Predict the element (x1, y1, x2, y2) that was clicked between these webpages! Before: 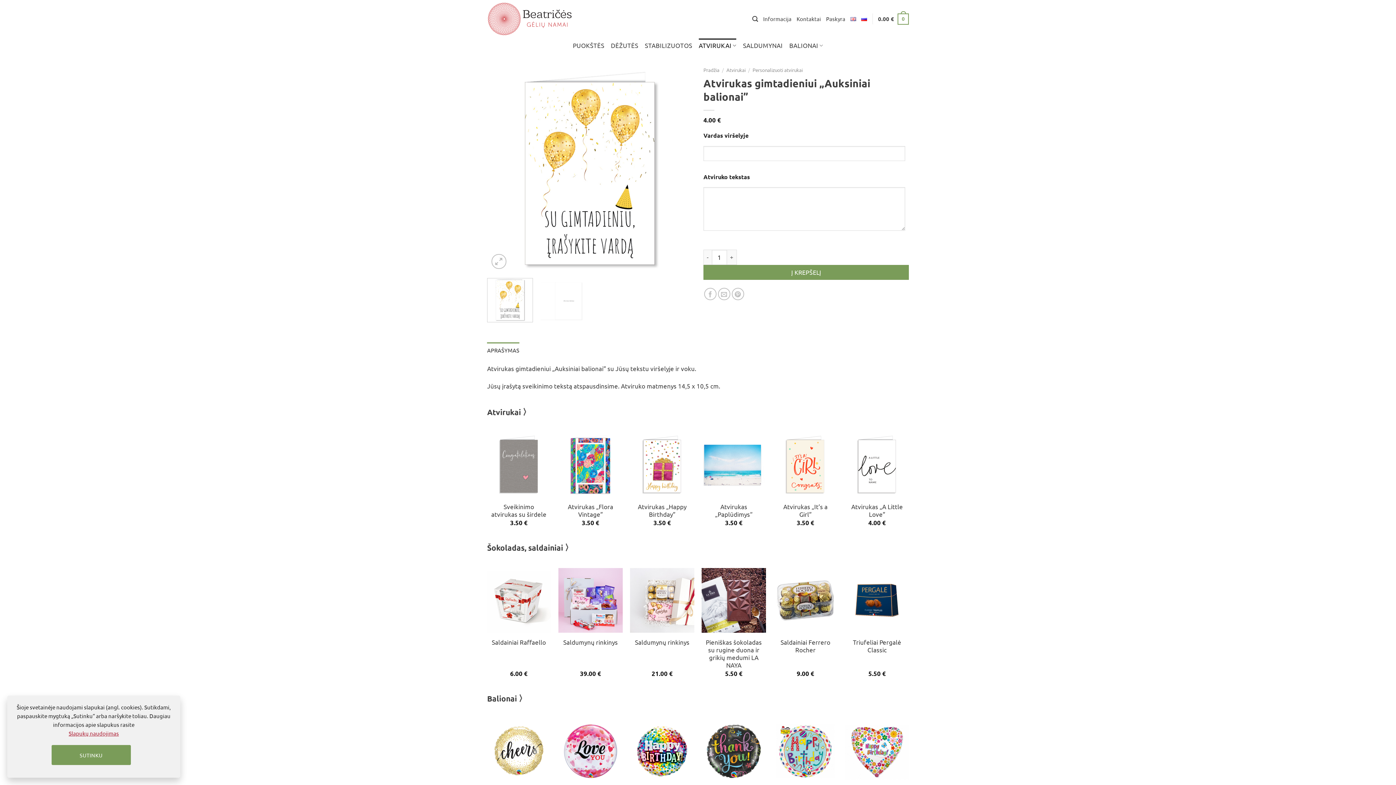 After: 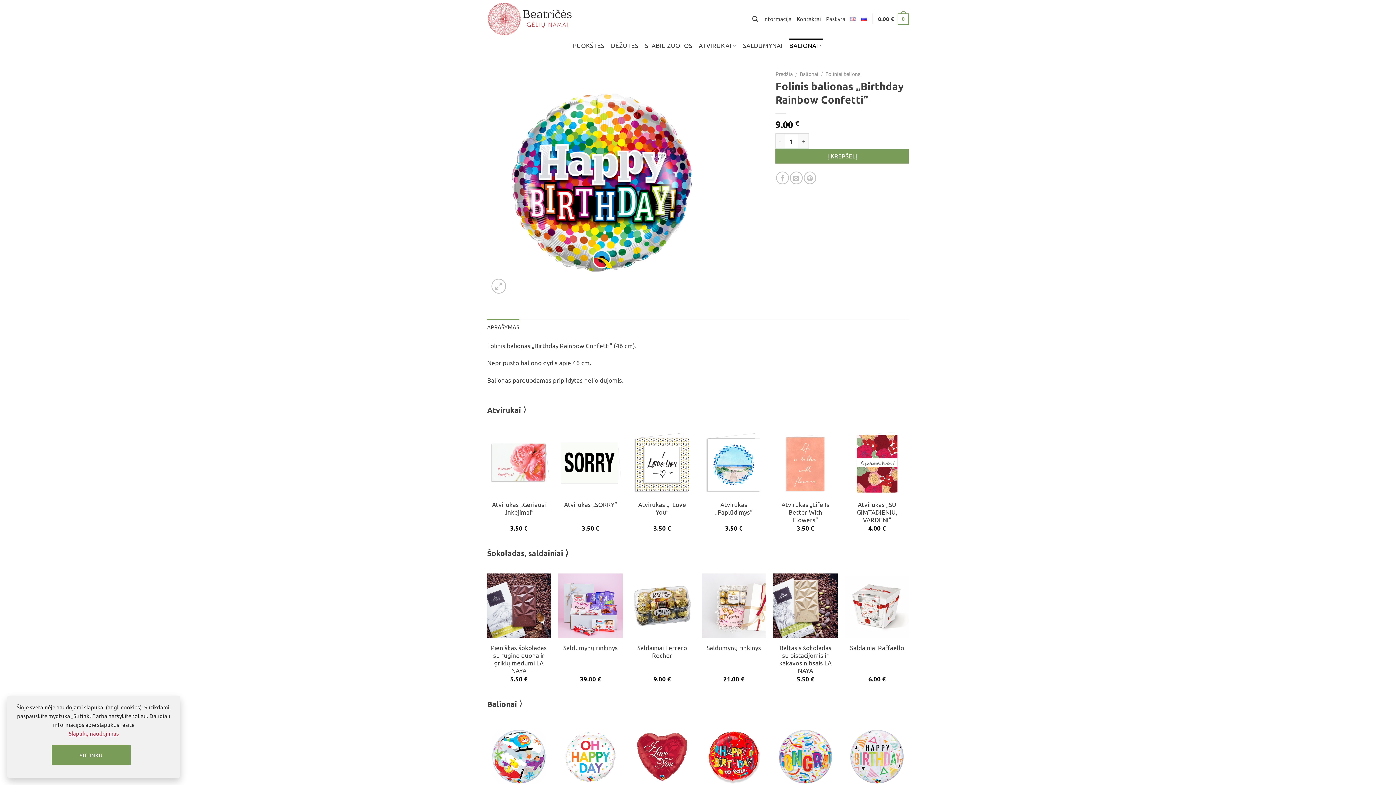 Action: label: Folinis balionas "Birthday Rainbow Confetti" bbox: (630, 719, 694, 783)